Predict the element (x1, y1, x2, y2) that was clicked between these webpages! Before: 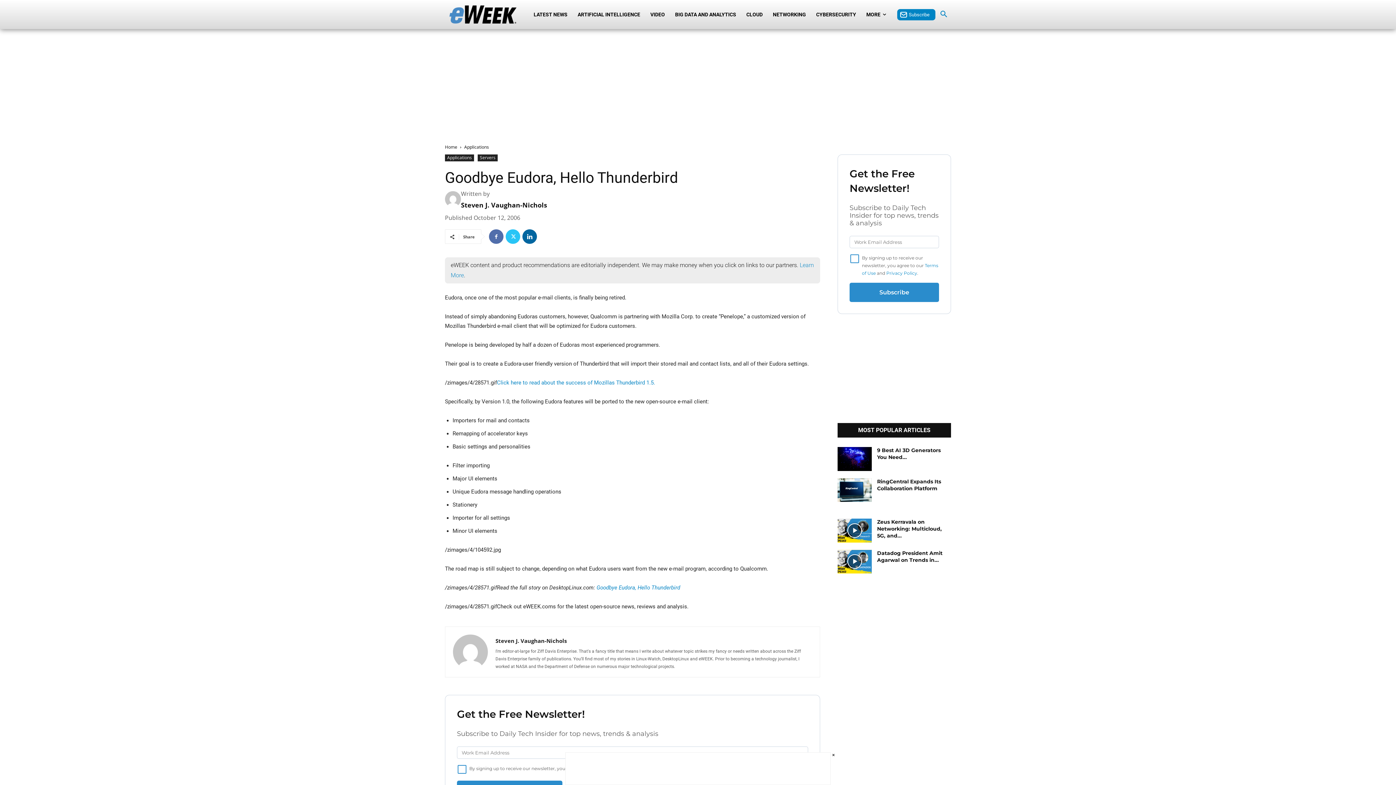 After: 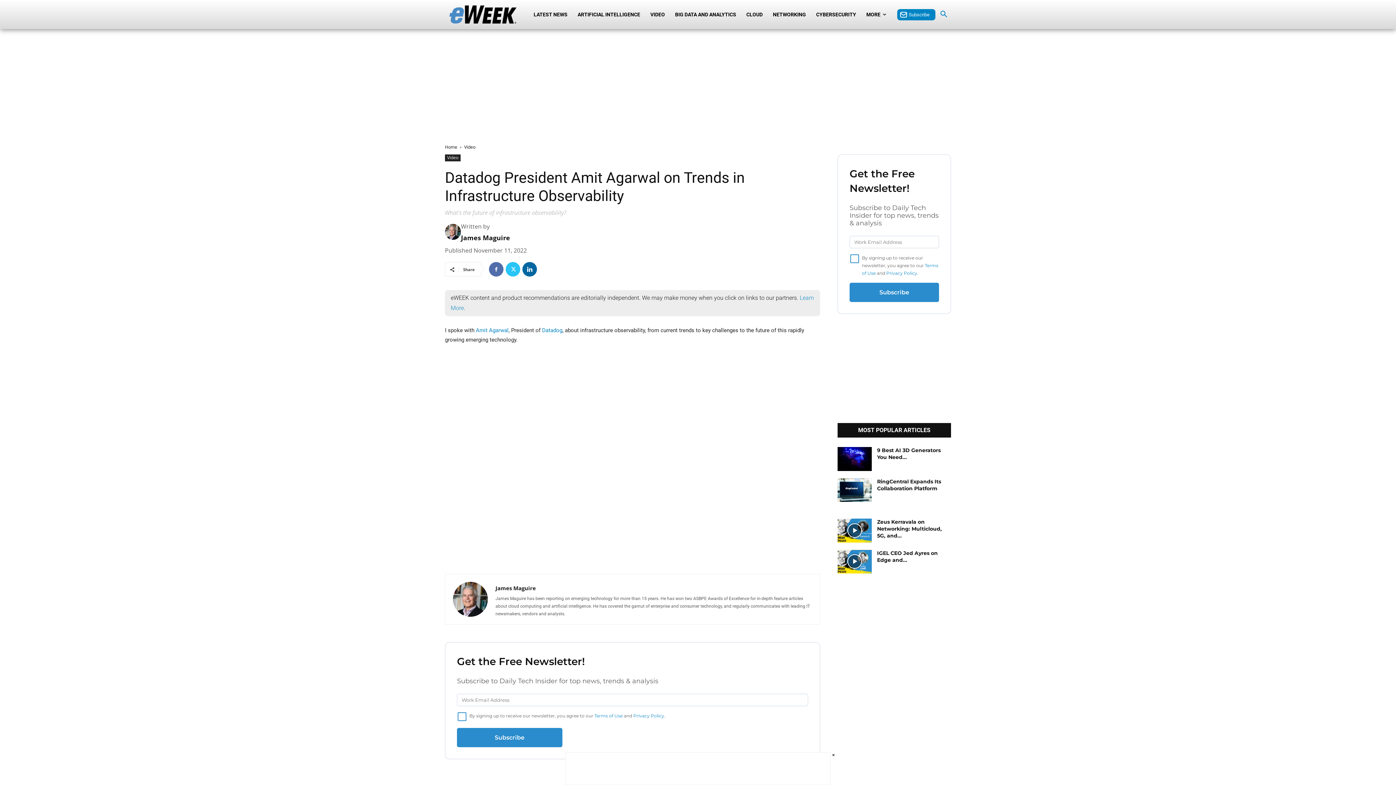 Action: bbox: (877, 550, 942, 563) label: Datadog President Amit Agarwal on Trends in...